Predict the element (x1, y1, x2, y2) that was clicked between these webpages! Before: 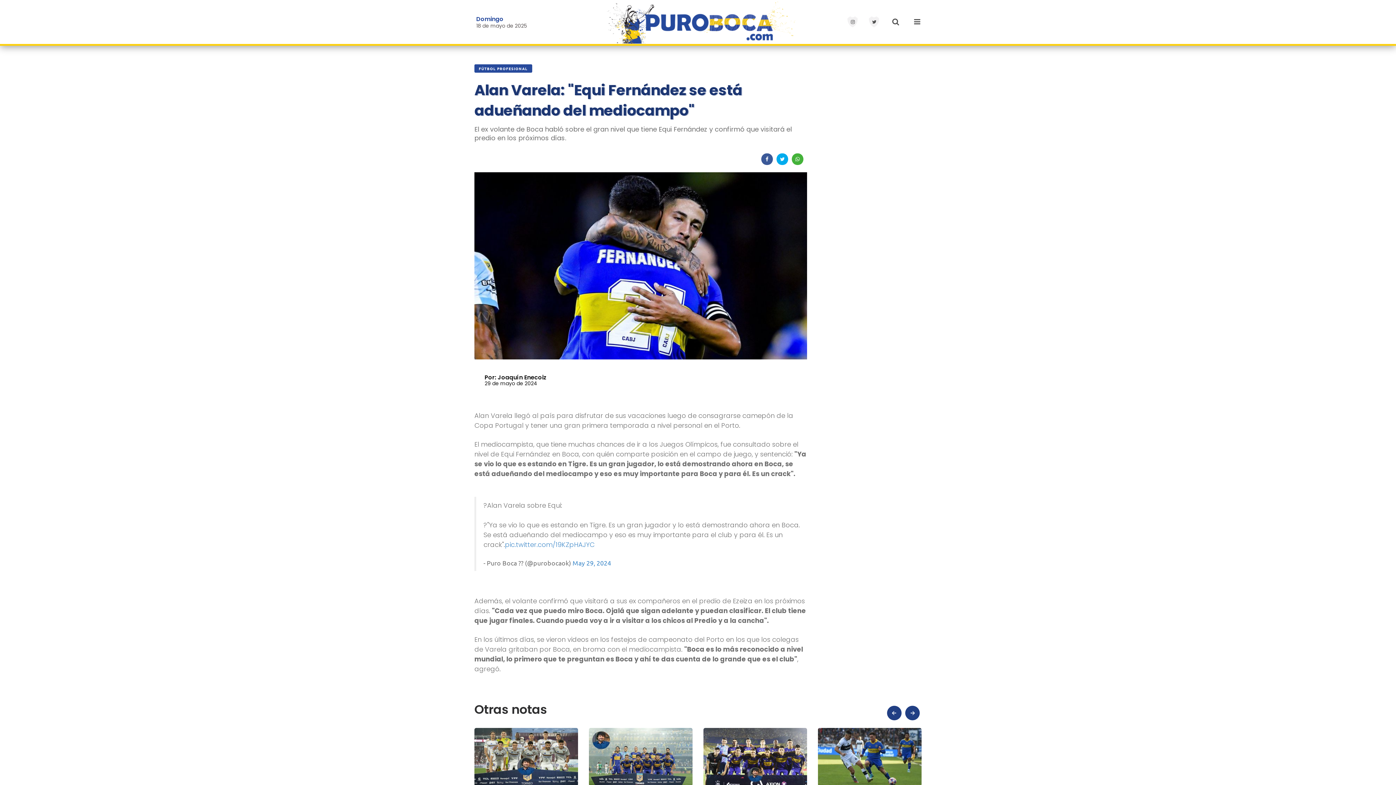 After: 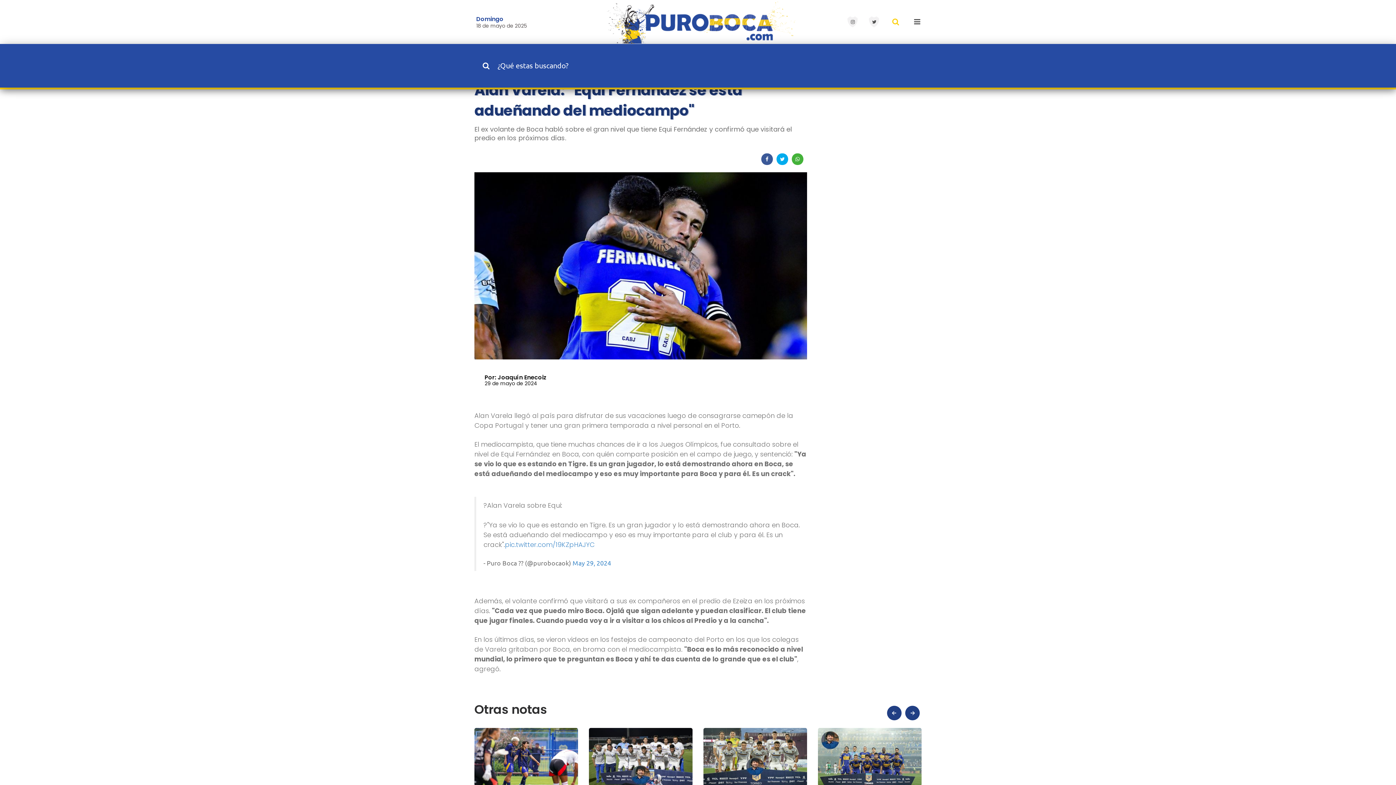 Action: label:   bbox: (885, 0, 905, 43)